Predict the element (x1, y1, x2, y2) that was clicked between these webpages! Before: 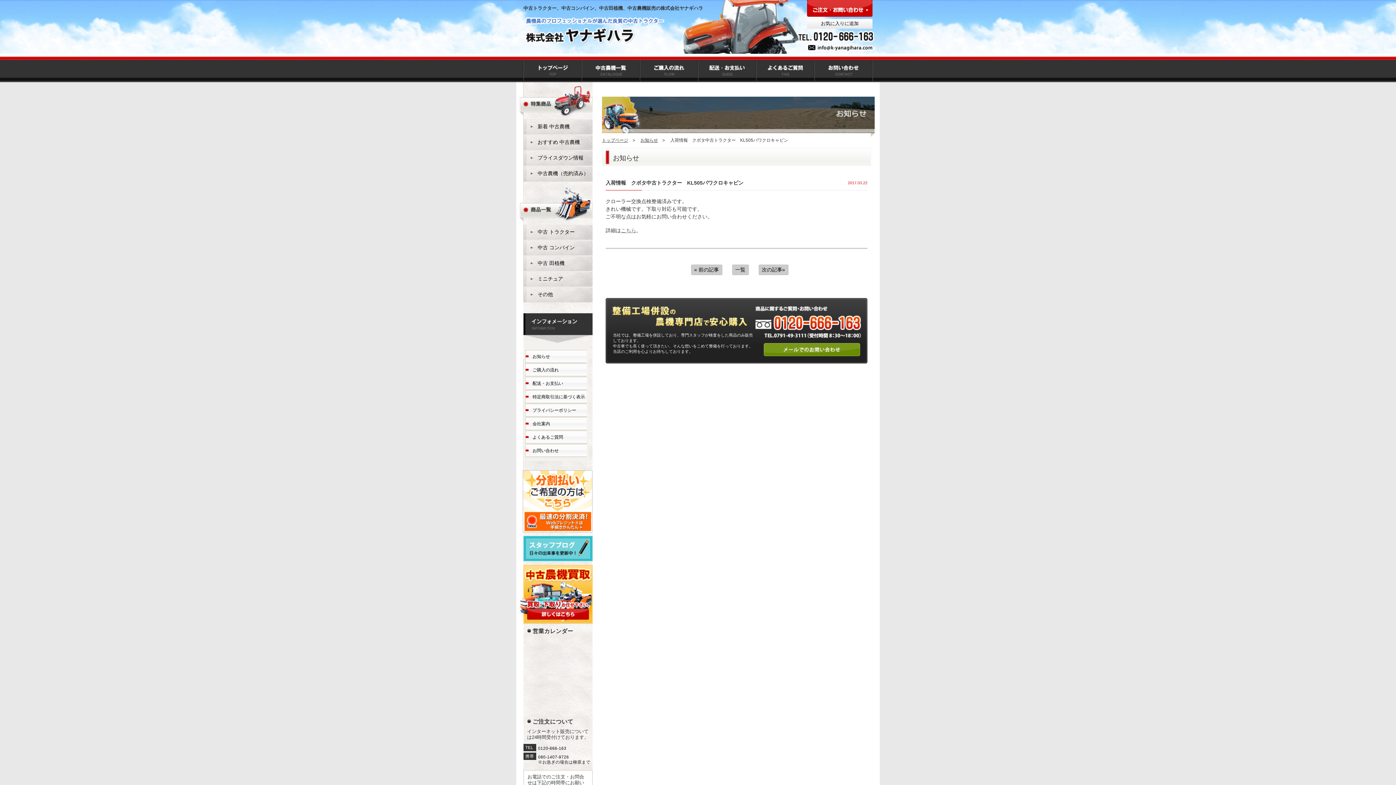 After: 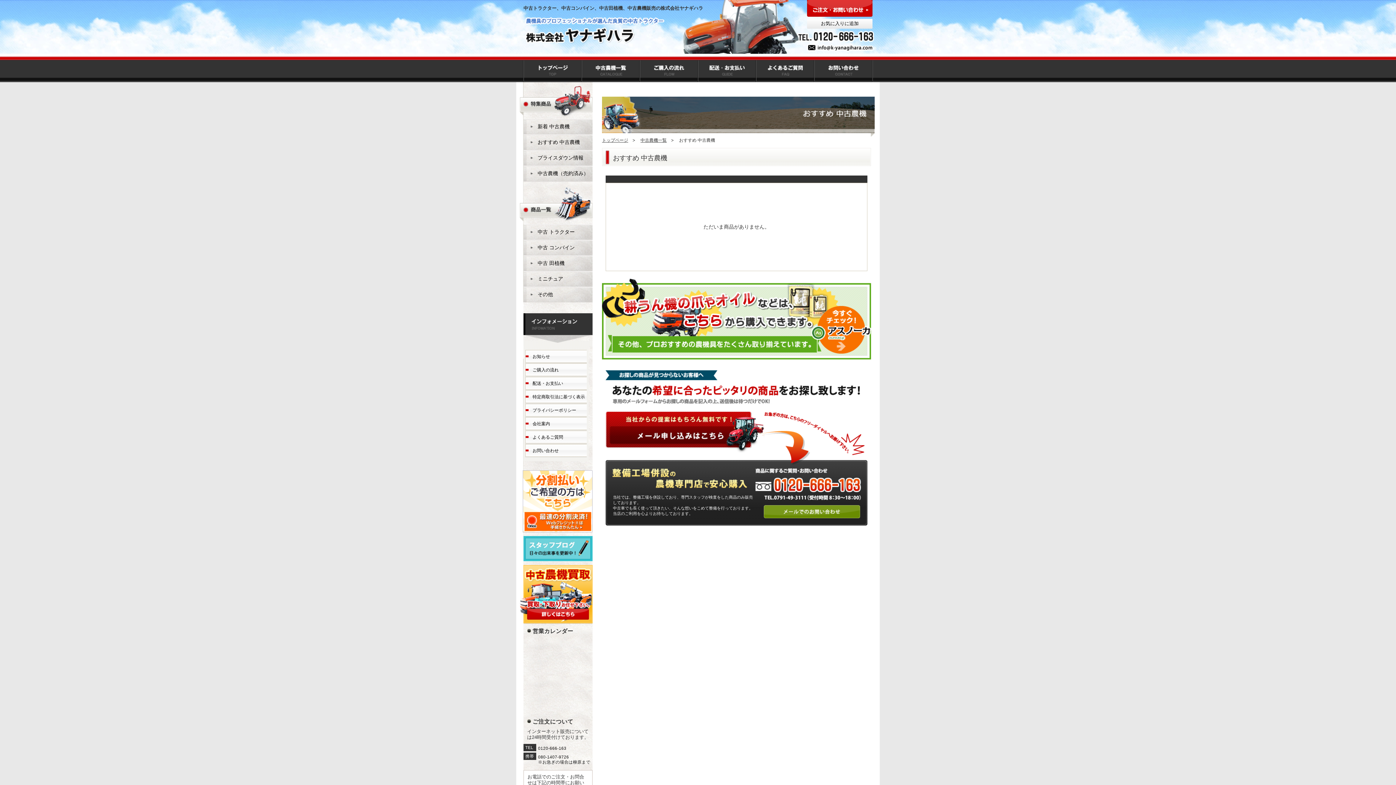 Action: bbox: (523, 134, 592, 150) label: おすすめ 中古農機